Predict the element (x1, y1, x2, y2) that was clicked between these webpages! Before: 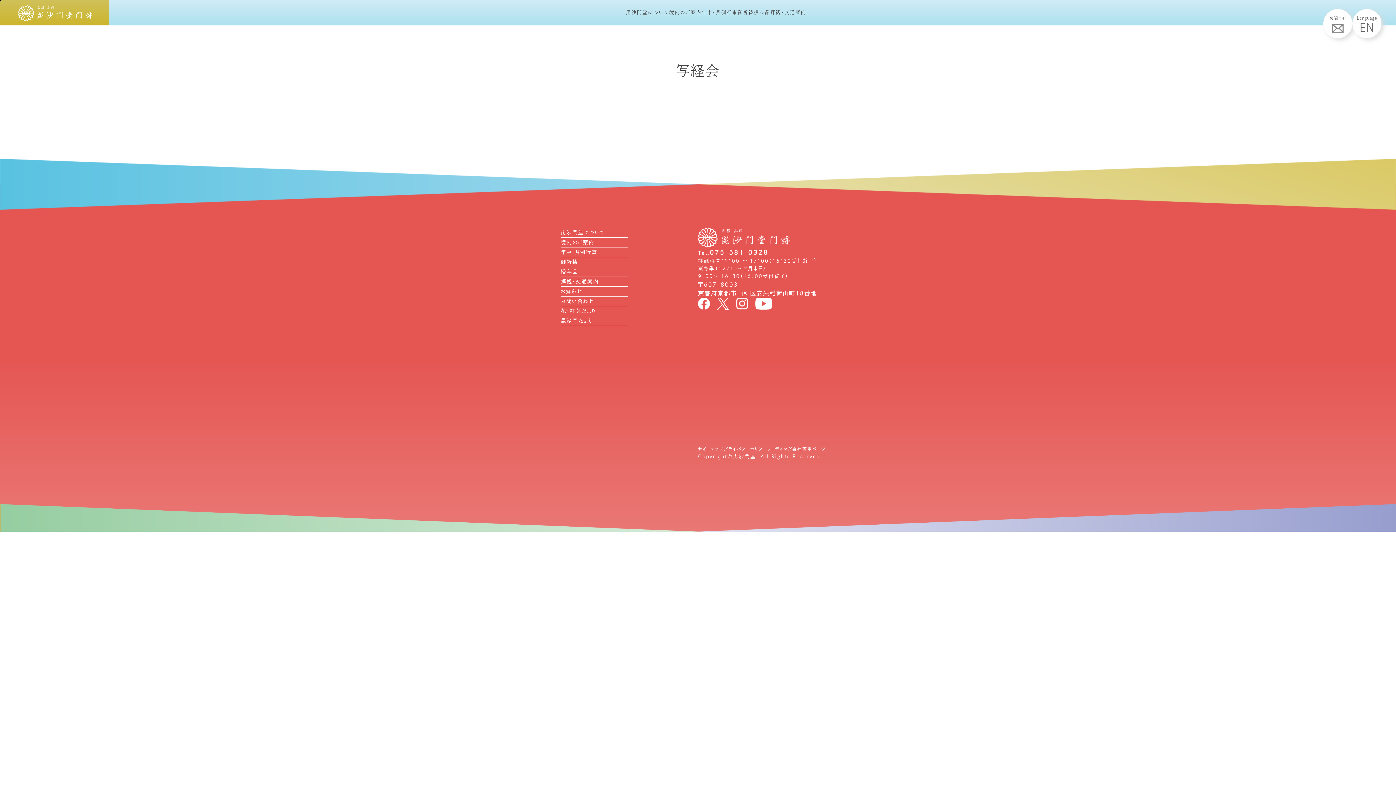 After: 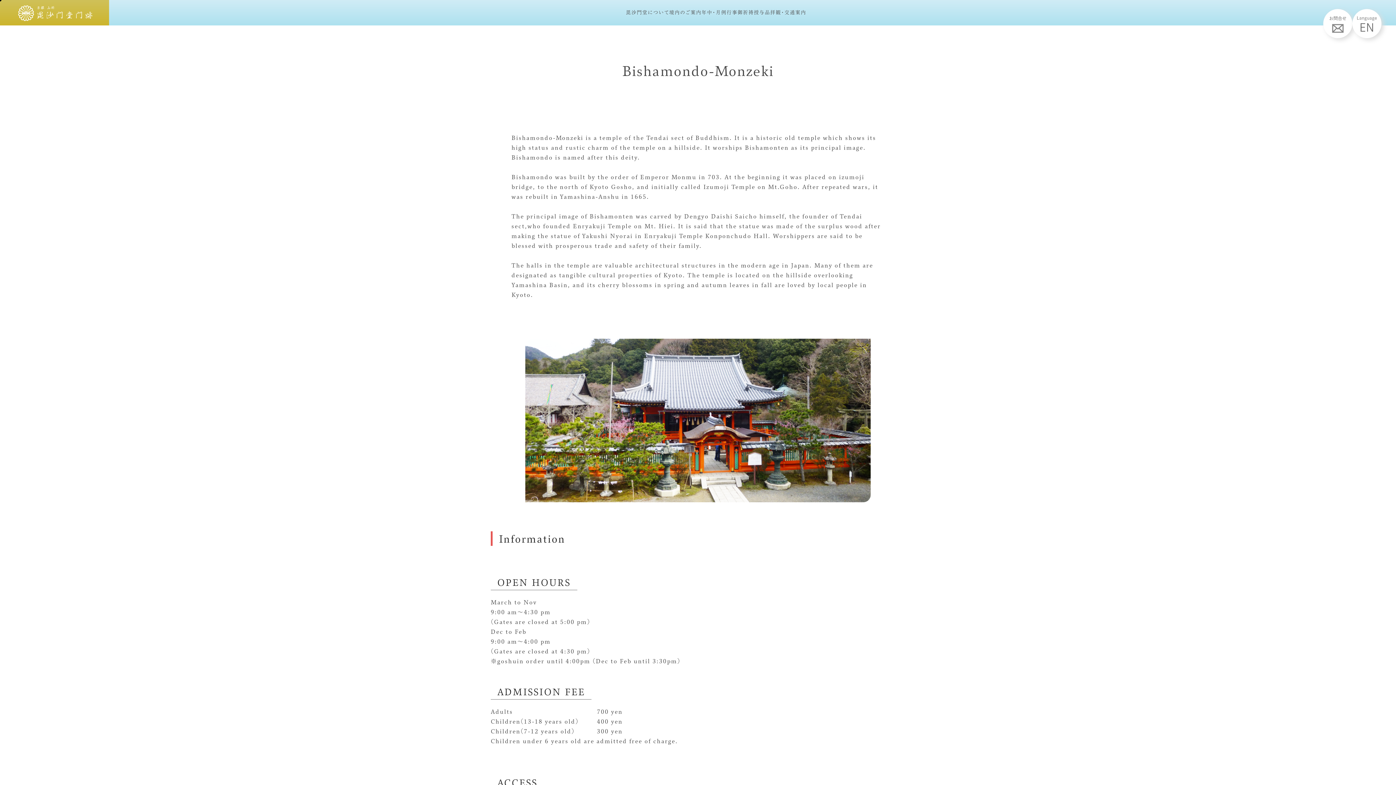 Action: bbox: (1352, 9, 1381, 38) label: Language

EN